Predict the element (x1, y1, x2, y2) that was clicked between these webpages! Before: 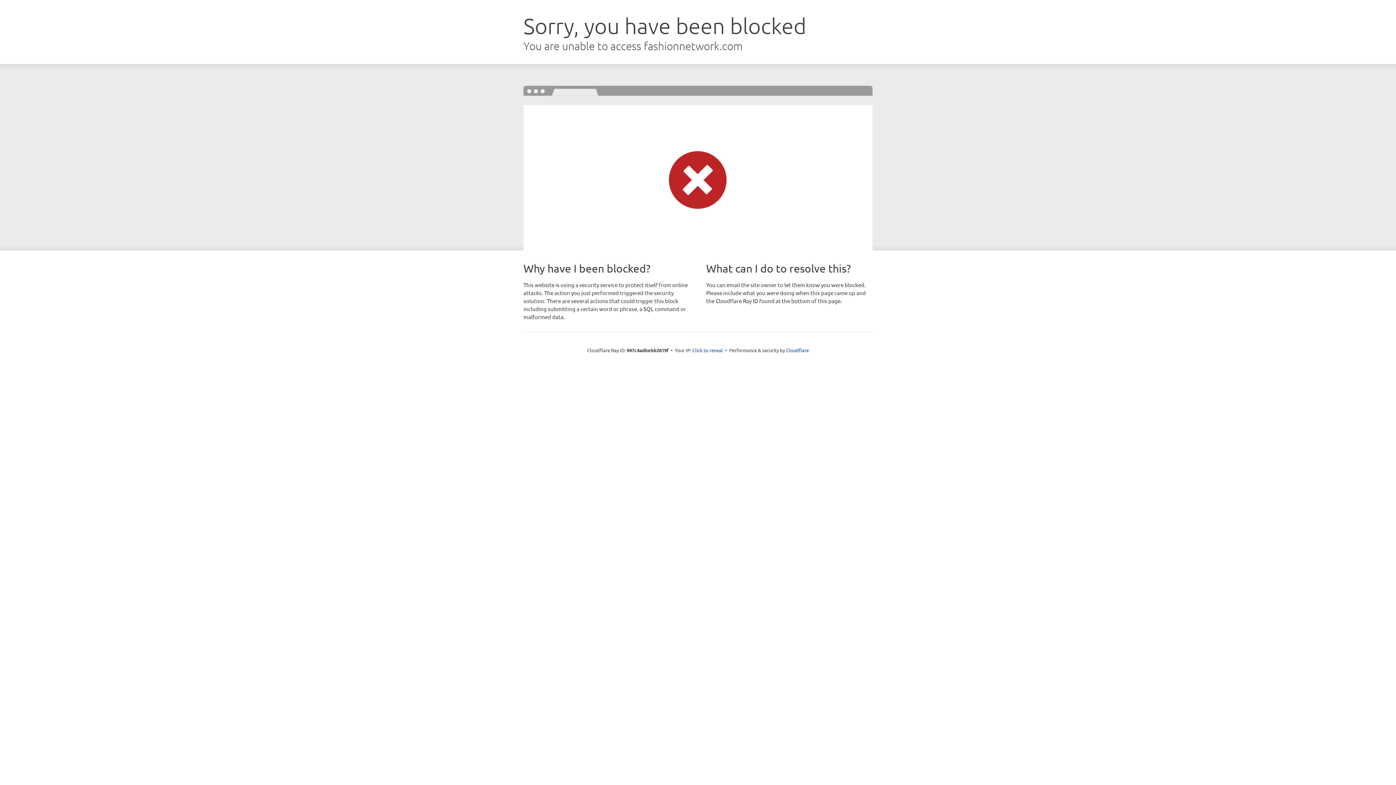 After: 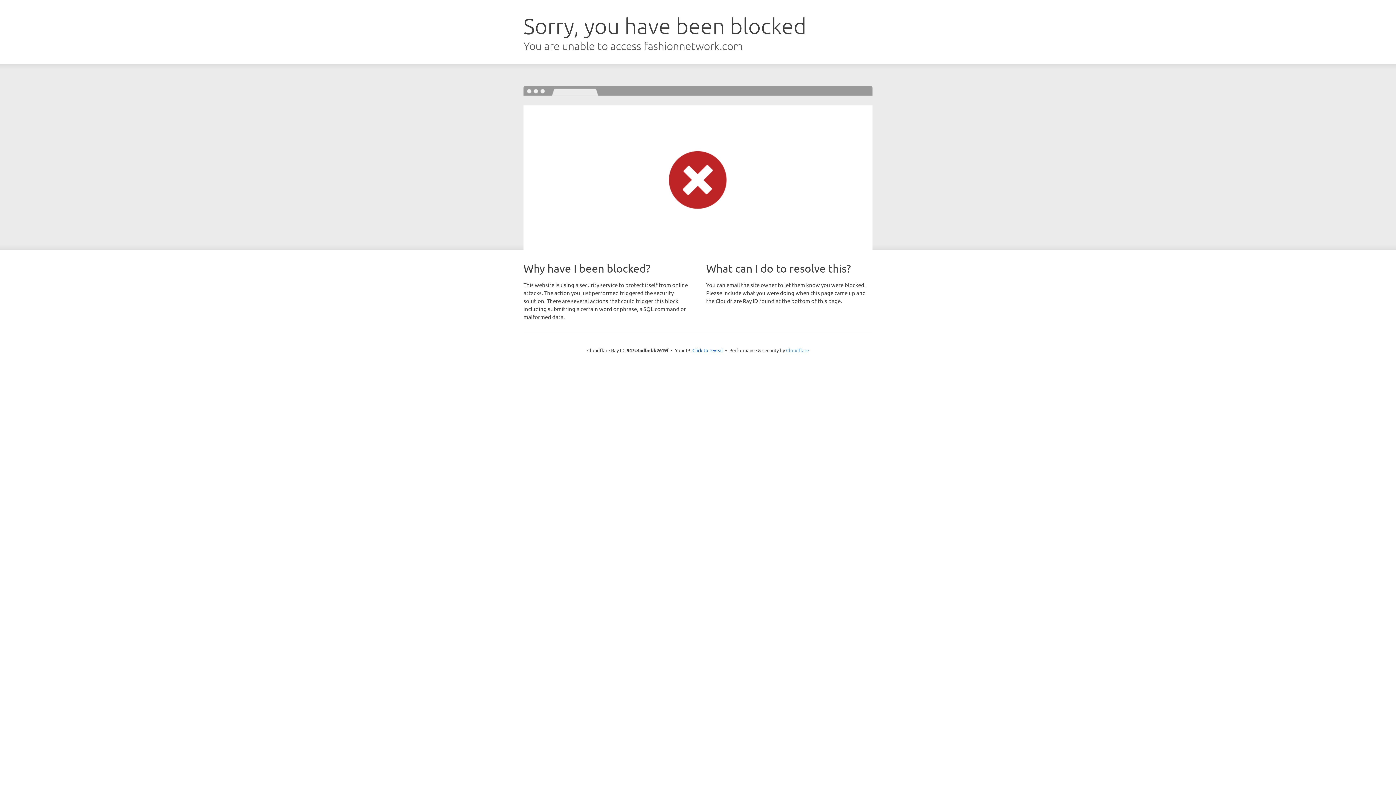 Action: bbox: (786, 347, 809, 353) label: Cloudflare